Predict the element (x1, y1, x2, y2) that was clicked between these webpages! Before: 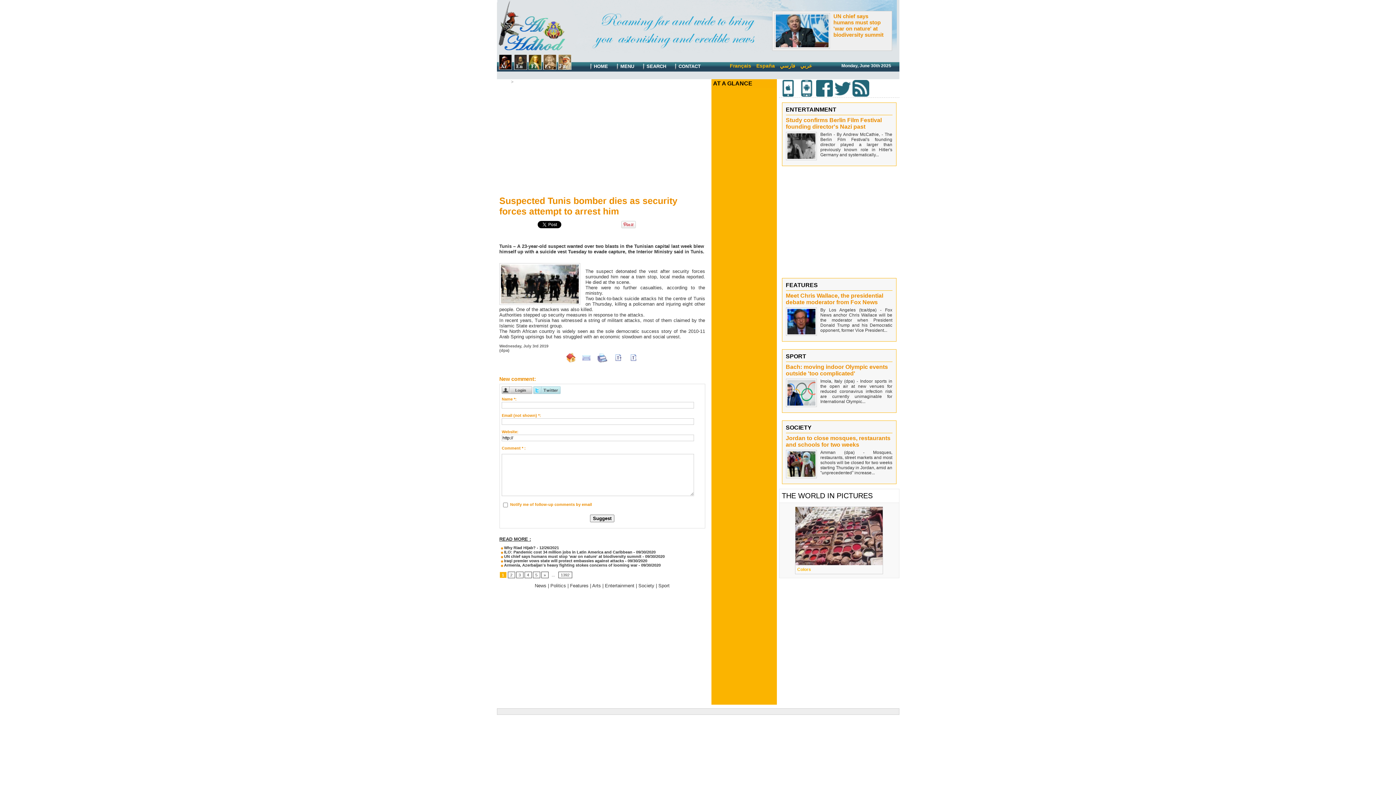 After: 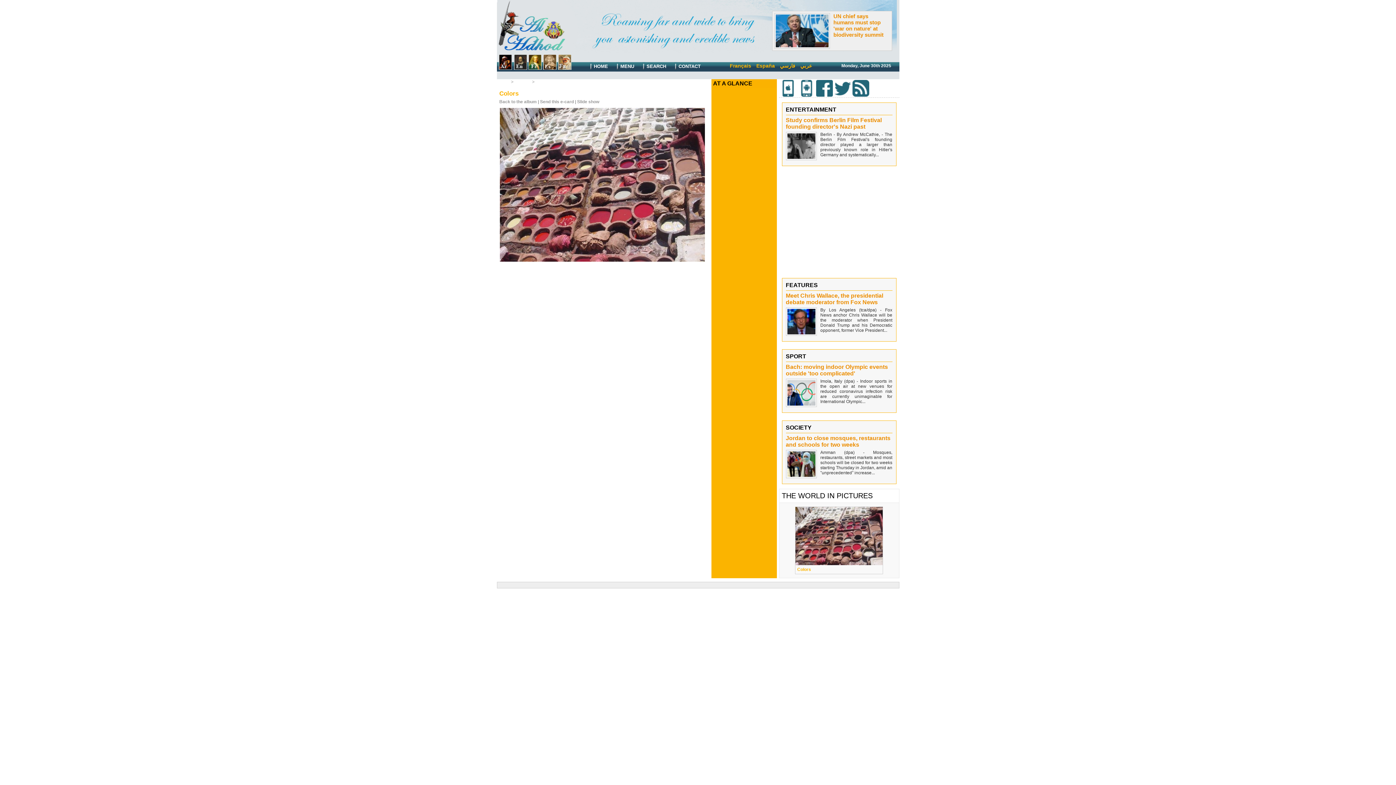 Action: label: Colors bbox: (797, 567, 811, 572)